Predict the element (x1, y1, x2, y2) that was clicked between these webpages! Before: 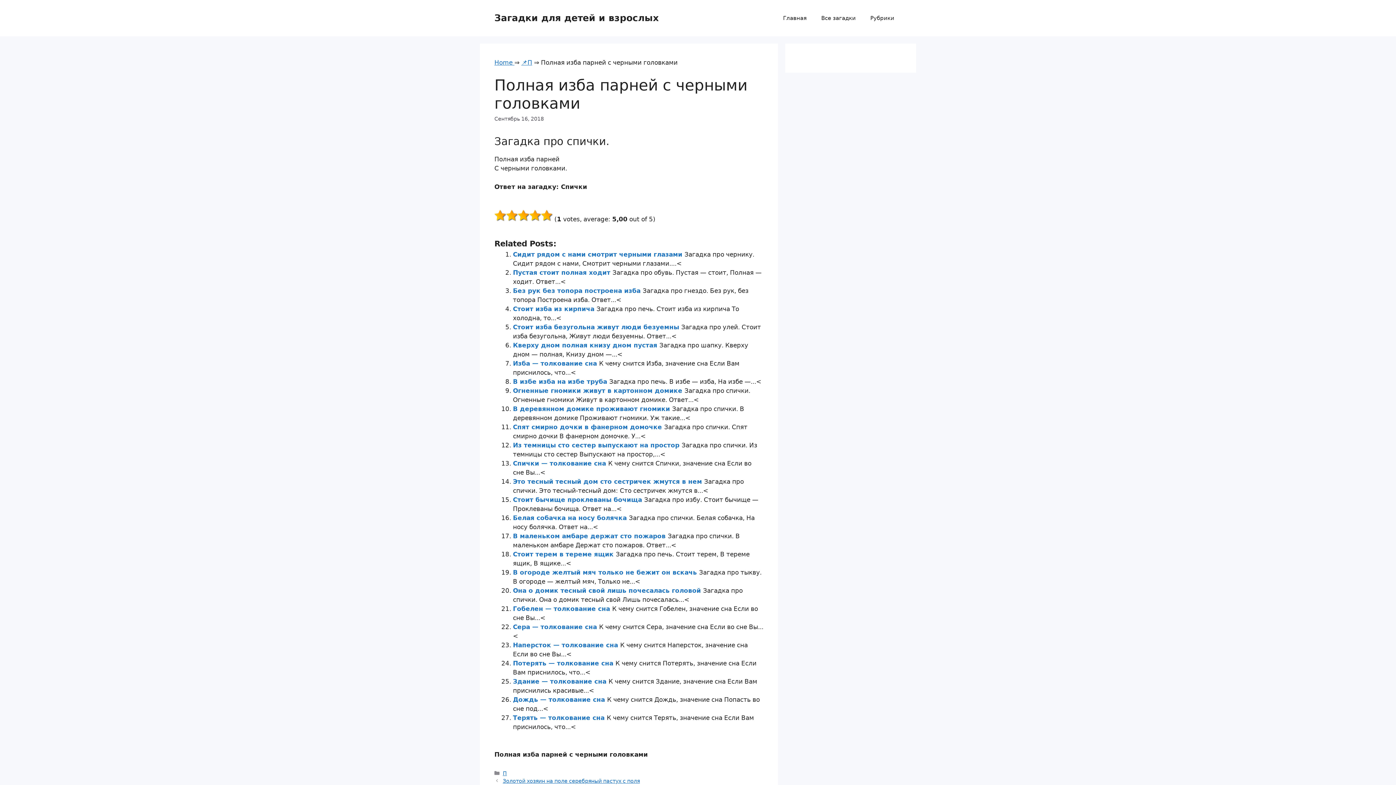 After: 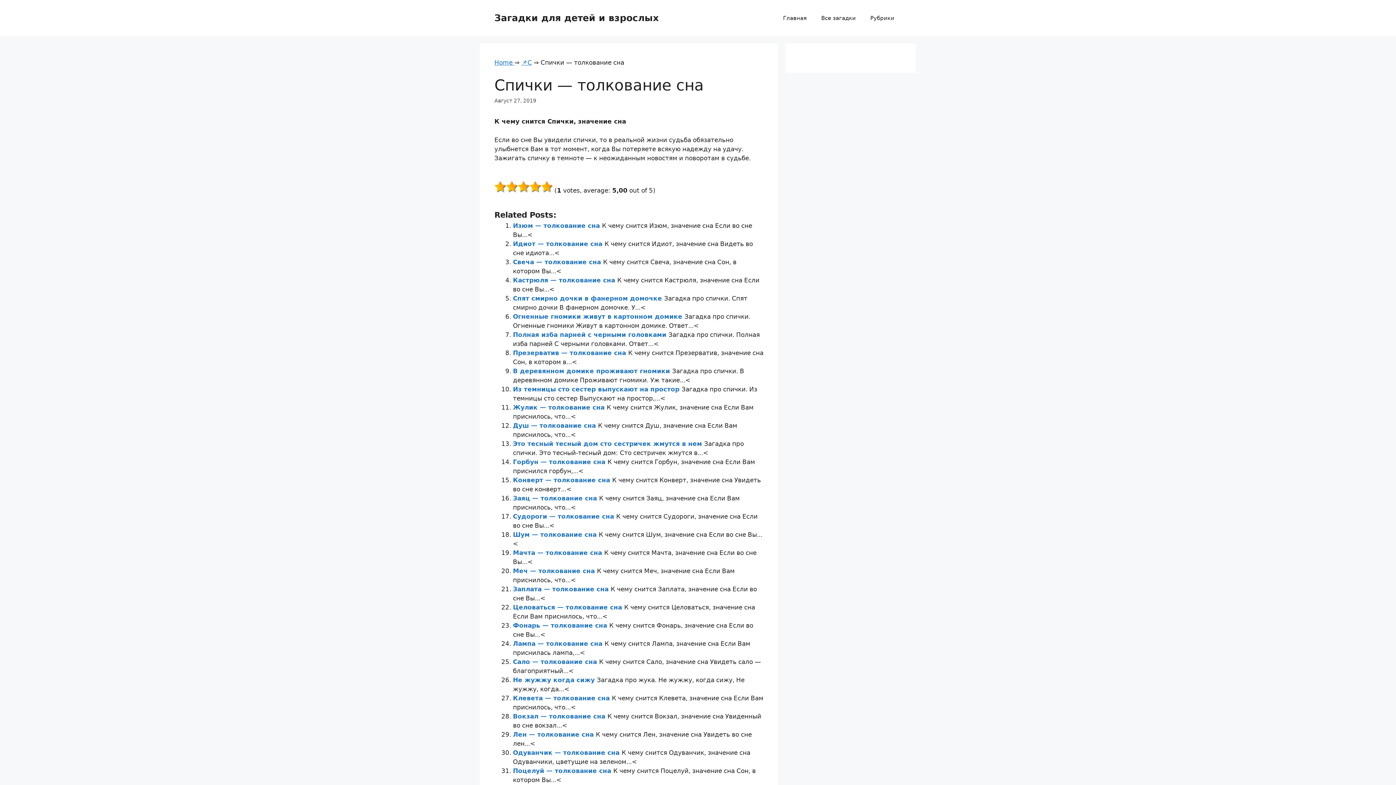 Action: label: Спички — толкование сна  bbox: (513, 460, 608, 467)